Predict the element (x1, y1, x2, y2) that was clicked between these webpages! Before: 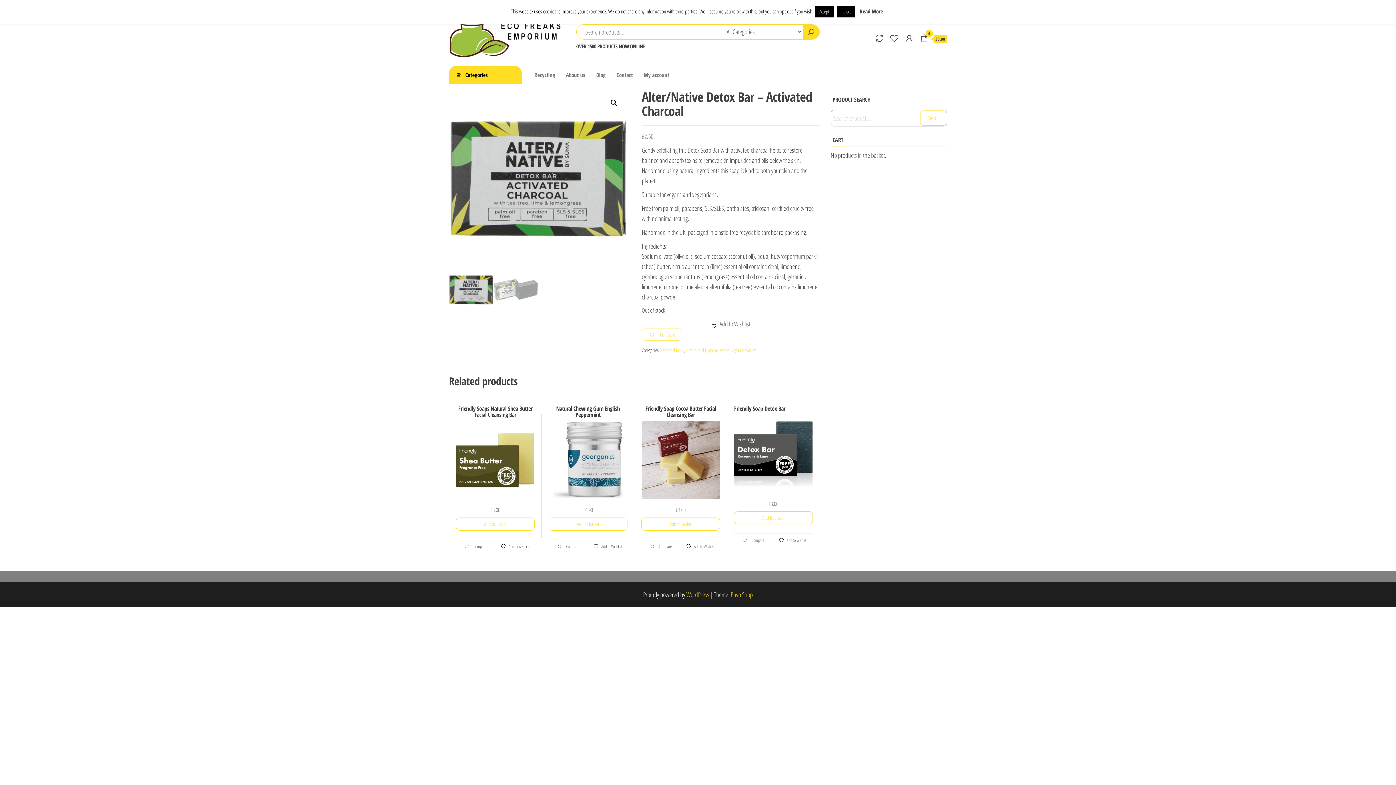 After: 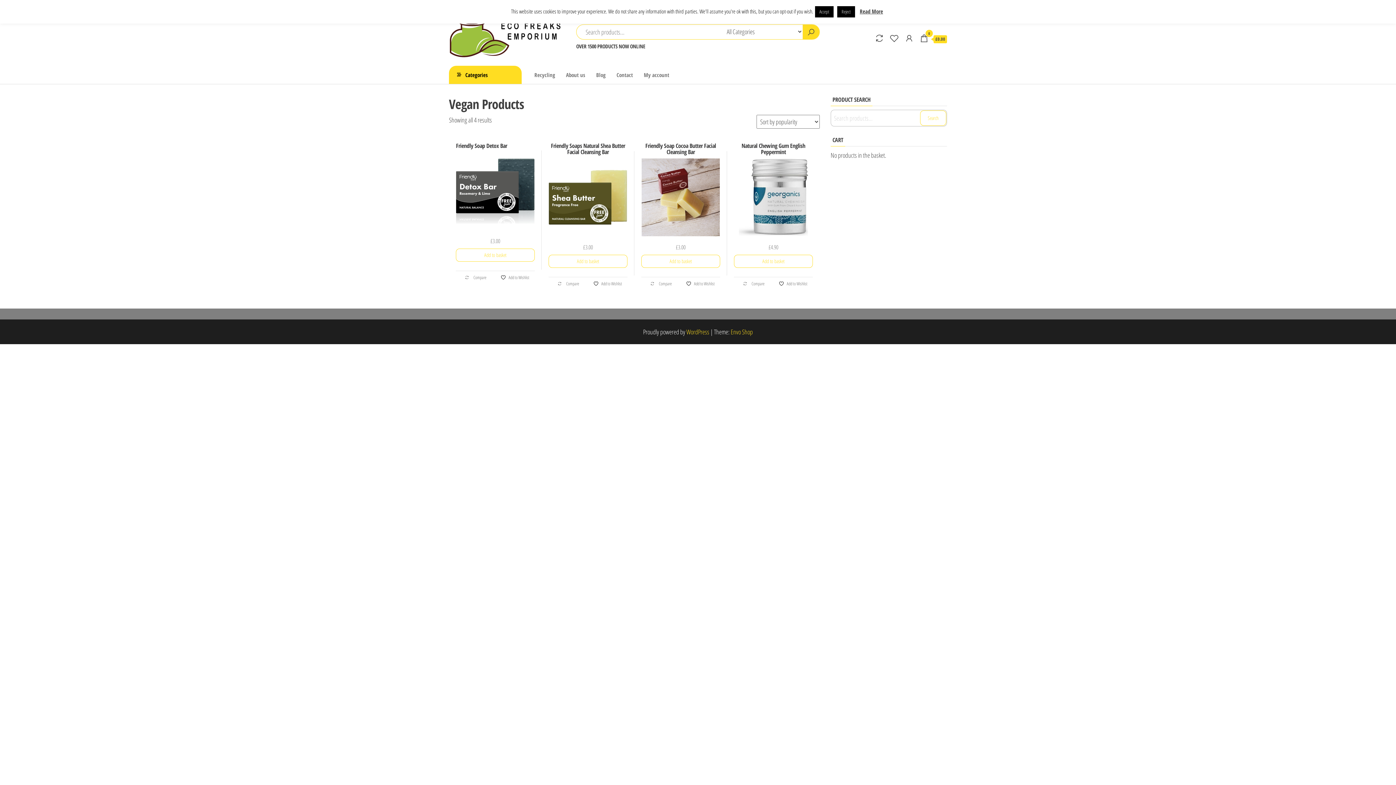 Action: bbox: (731, 346, 756, 353) label: Vegan Products